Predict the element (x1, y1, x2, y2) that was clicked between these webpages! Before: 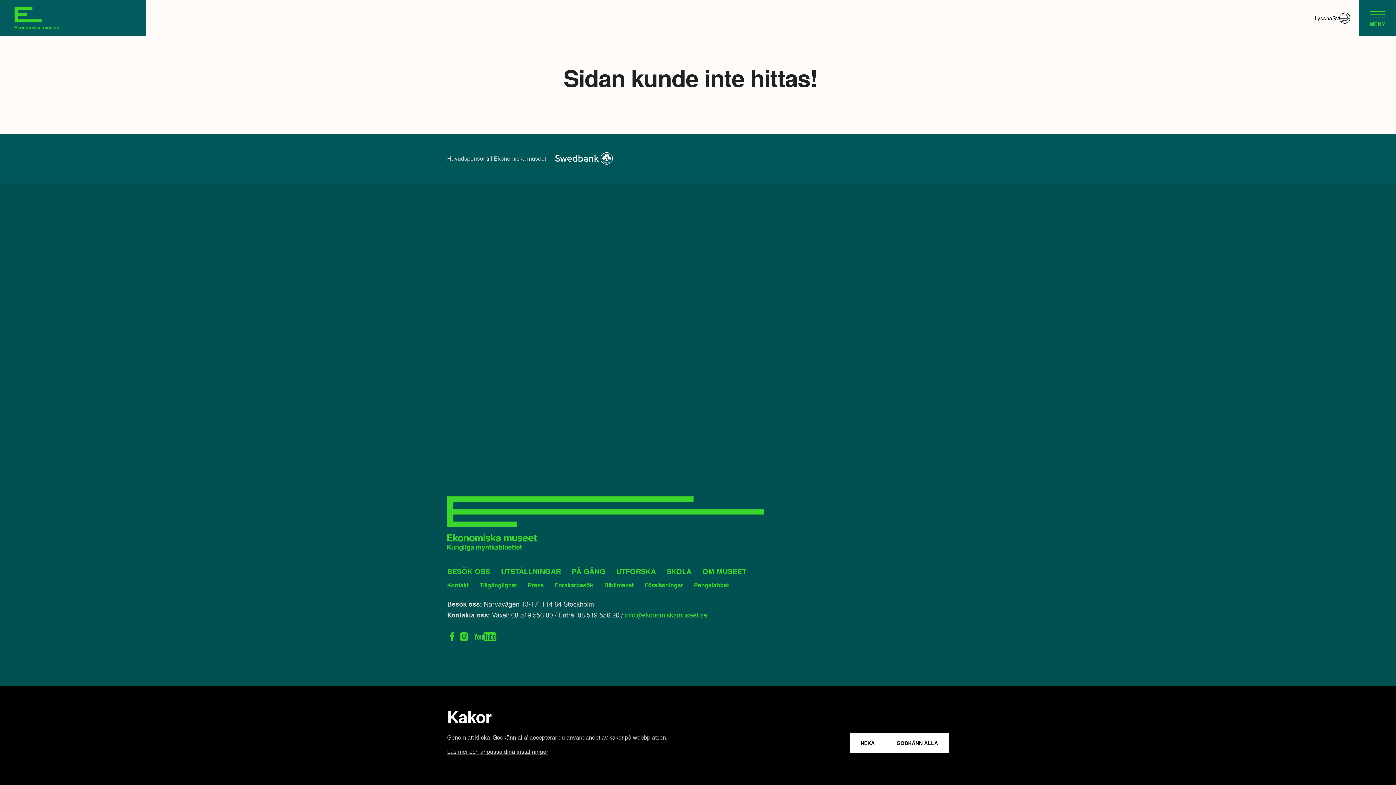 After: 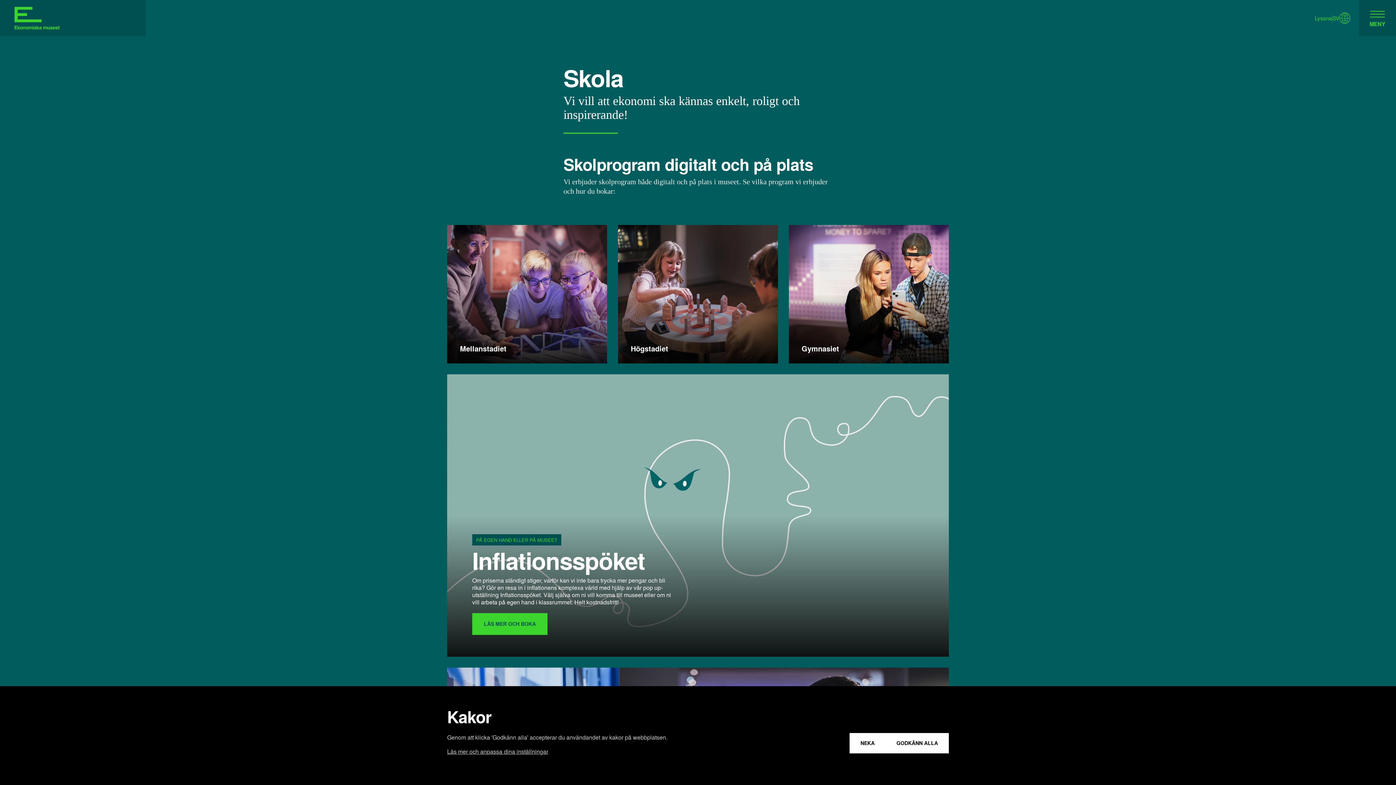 Action: label: SKOLA bbox: (666, 566, 691, 576)